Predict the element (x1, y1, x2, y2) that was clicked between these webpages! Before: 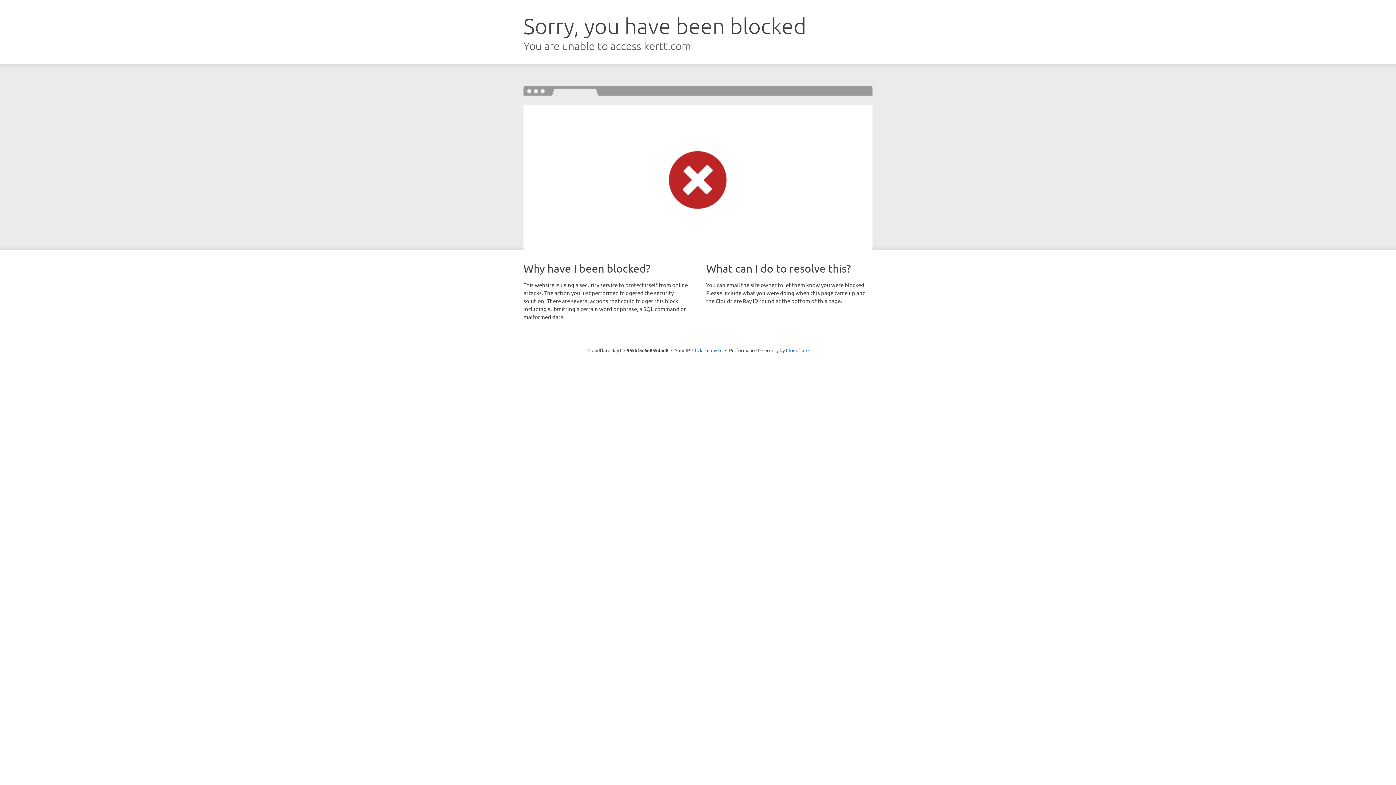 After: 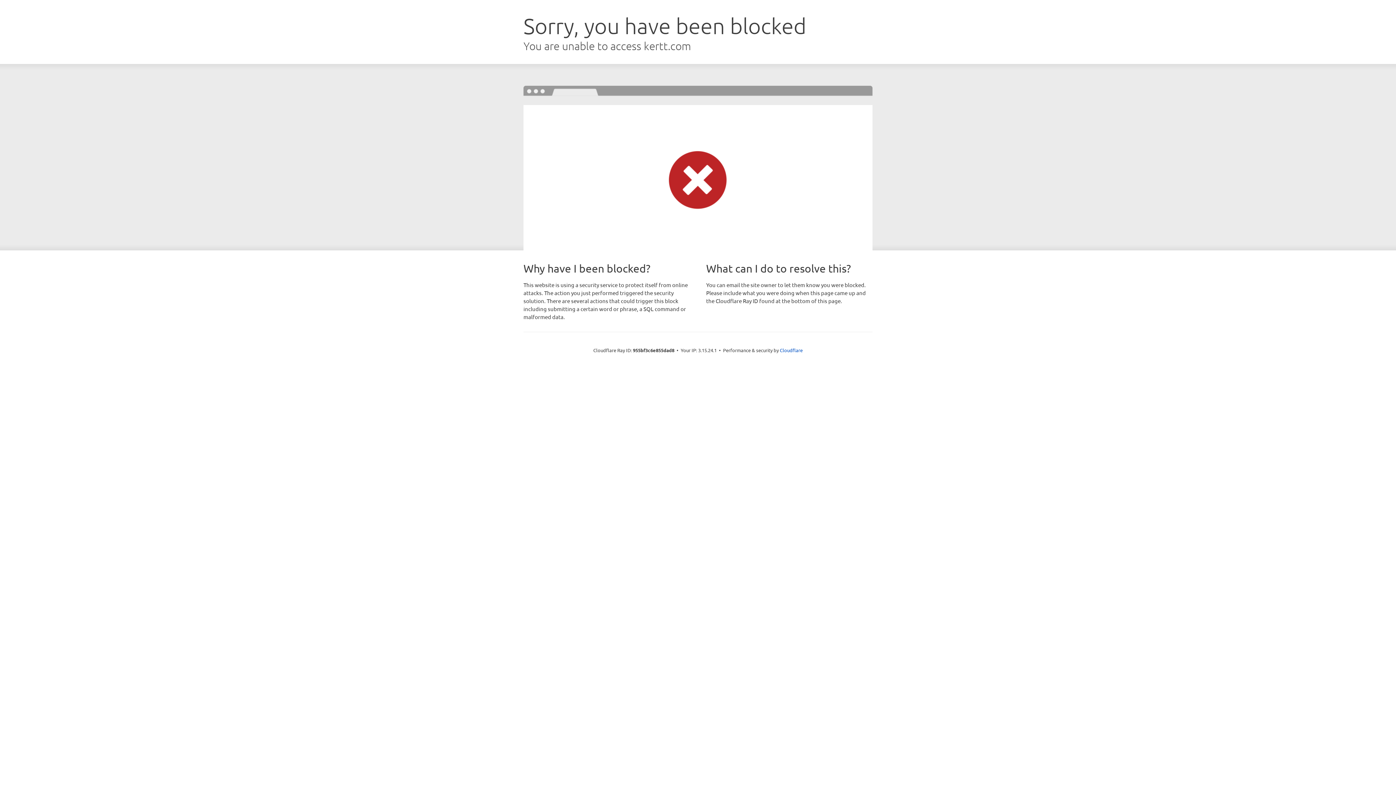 Action: bbox: (692, 346, 722, 353) label: Click to reveal